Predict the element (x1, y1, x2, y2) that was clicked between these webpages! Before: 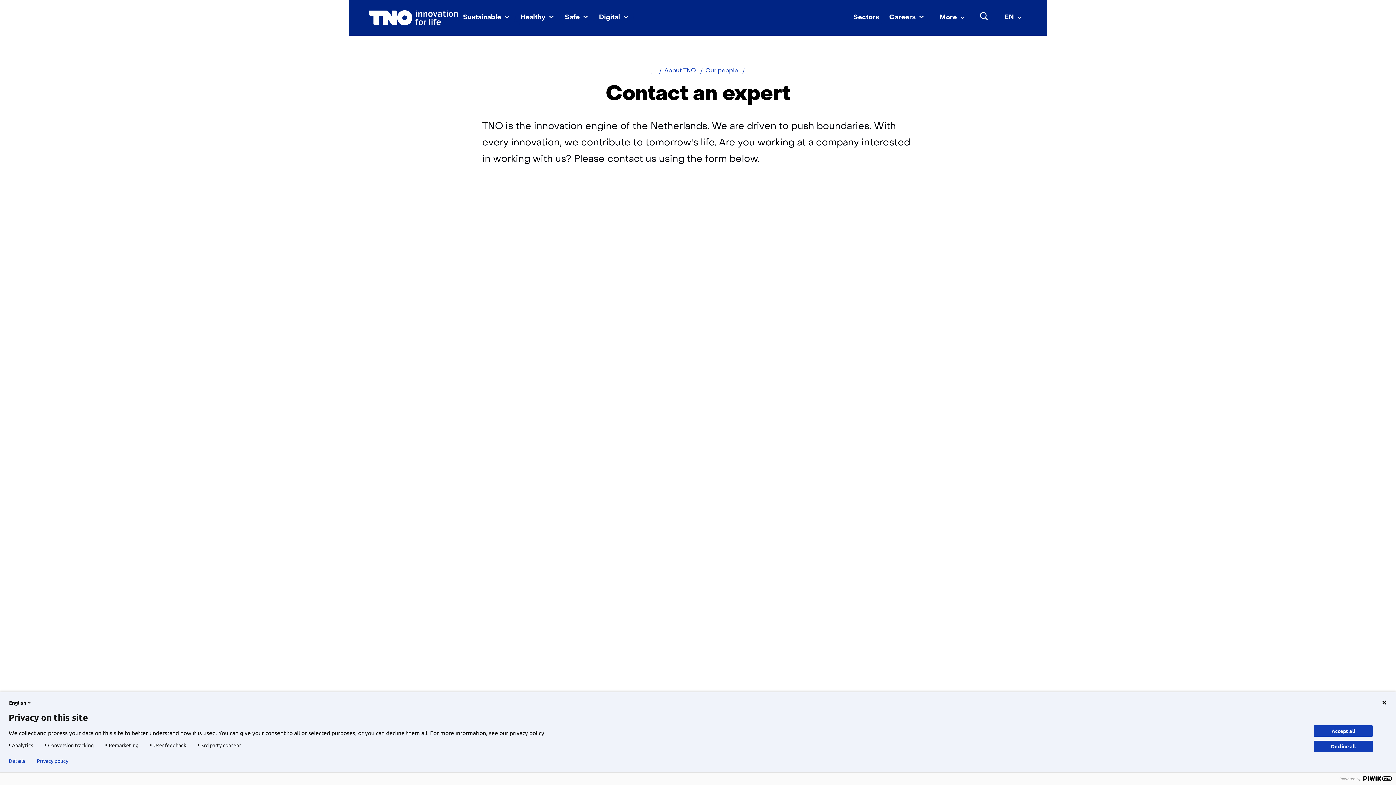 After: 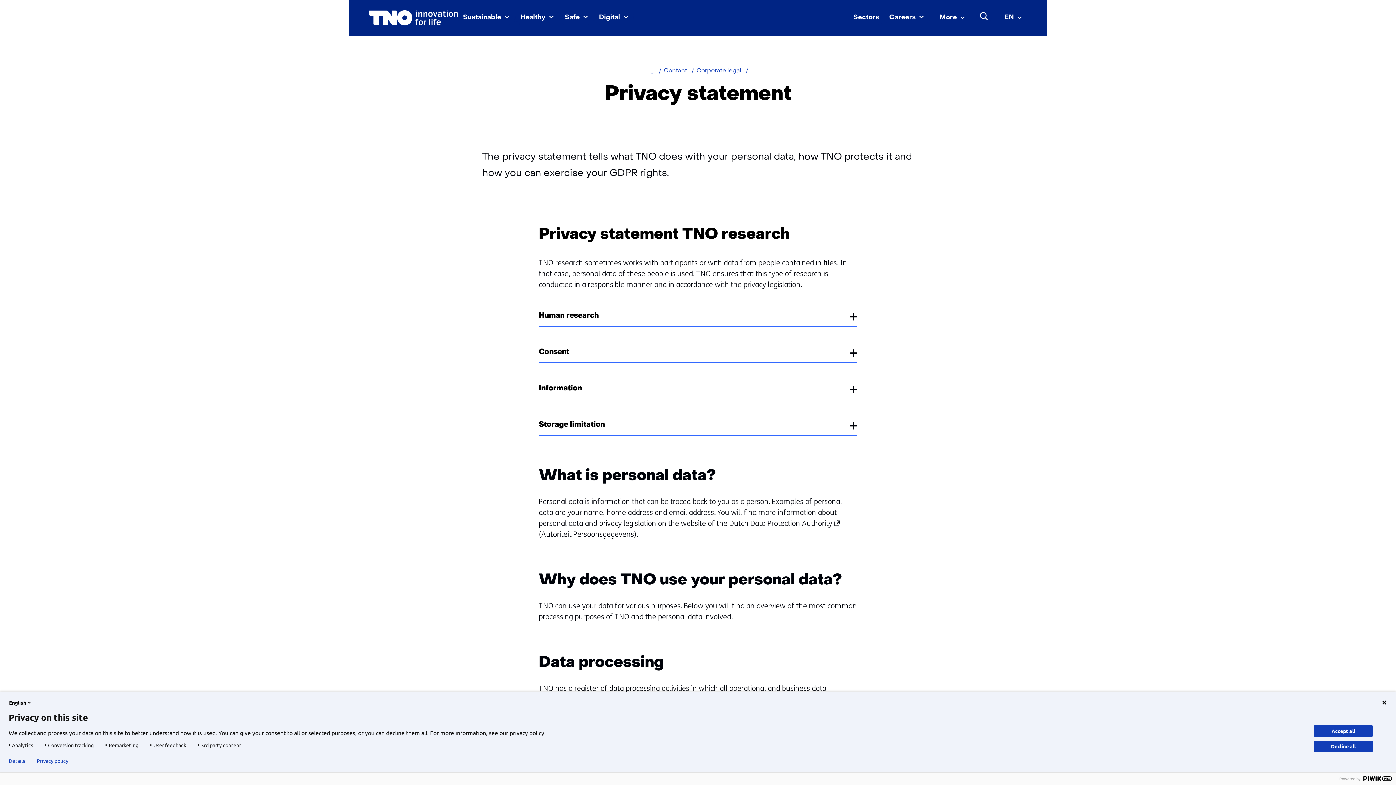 Action: label: Privacy policy bbox: (36, 758, 68, 764)